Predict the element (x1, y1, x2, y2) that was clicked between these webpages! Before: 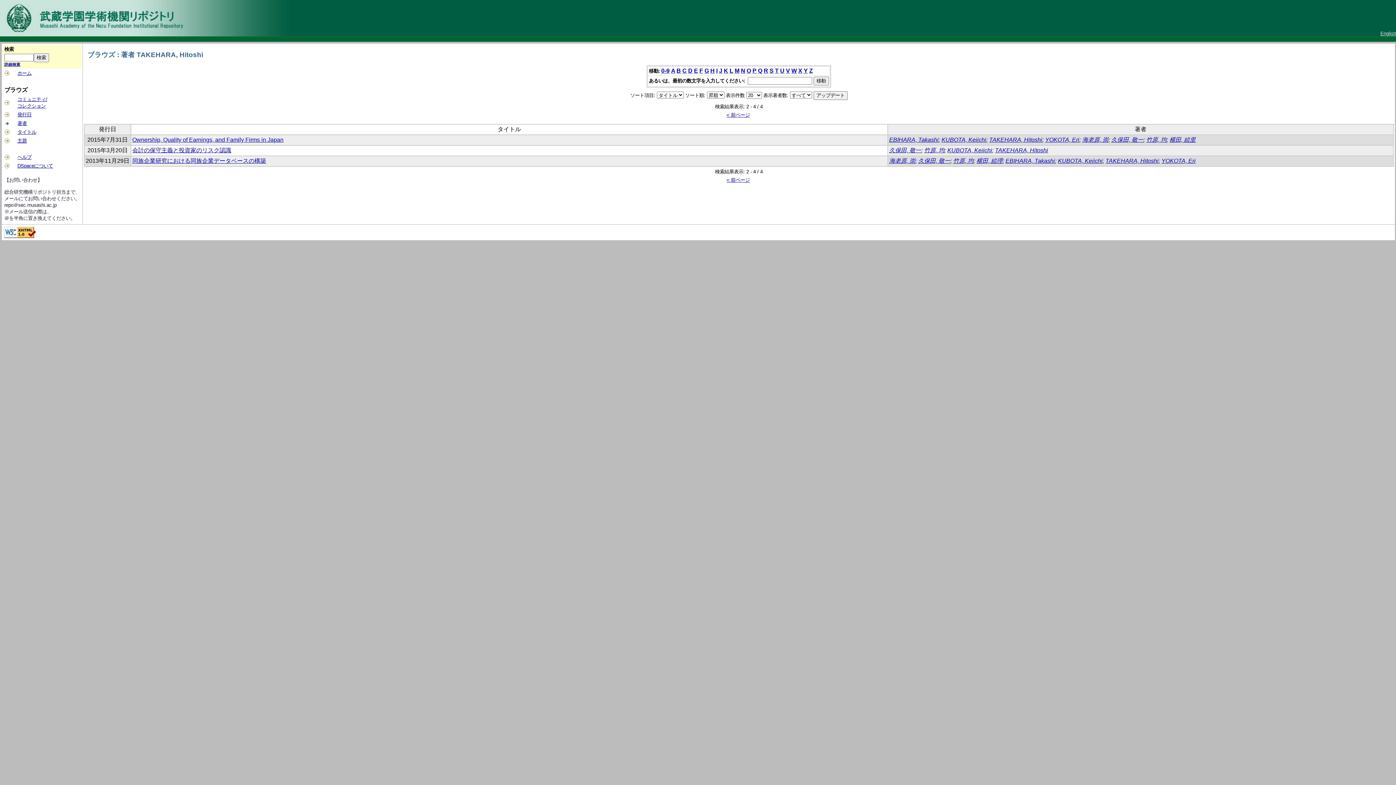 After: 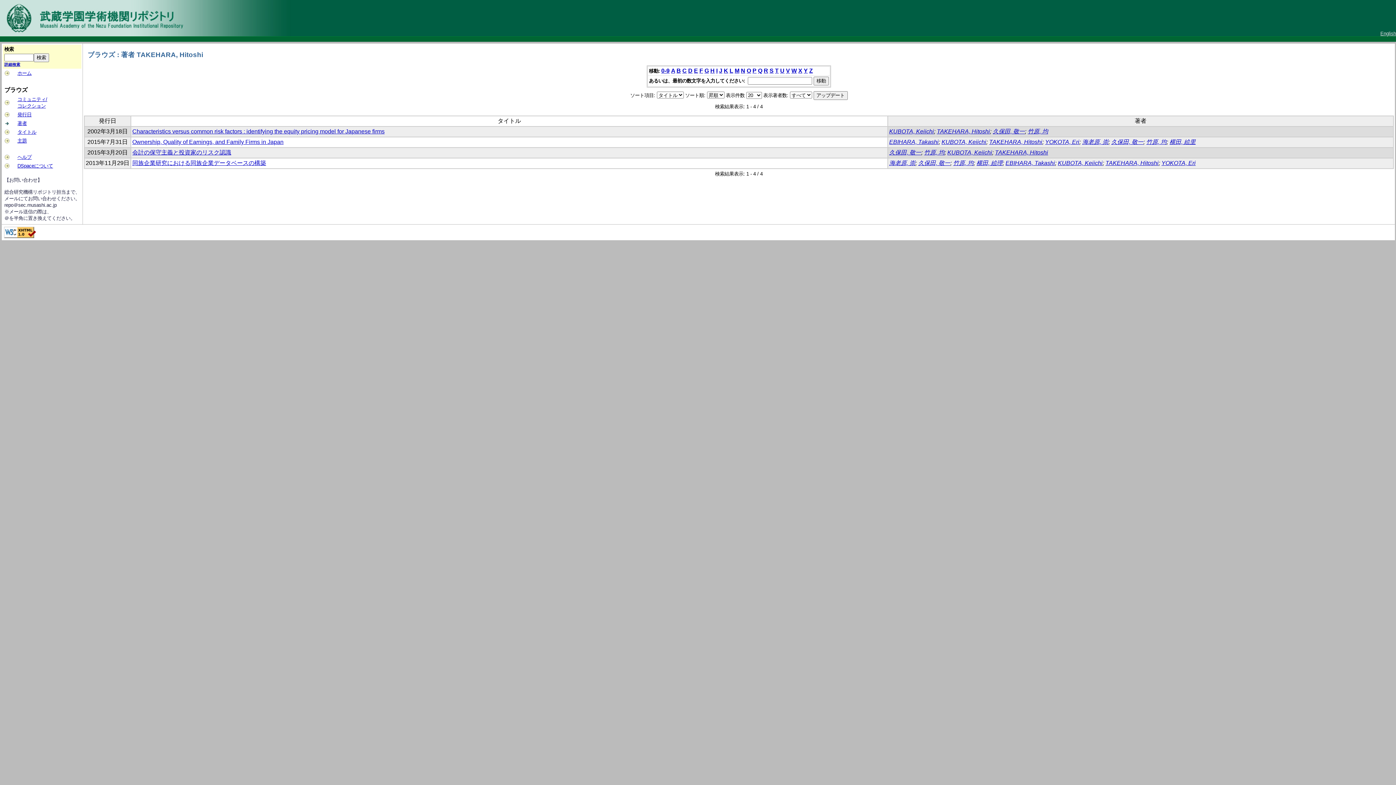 Action: bbox: (676, 67, 681, 73) label: B